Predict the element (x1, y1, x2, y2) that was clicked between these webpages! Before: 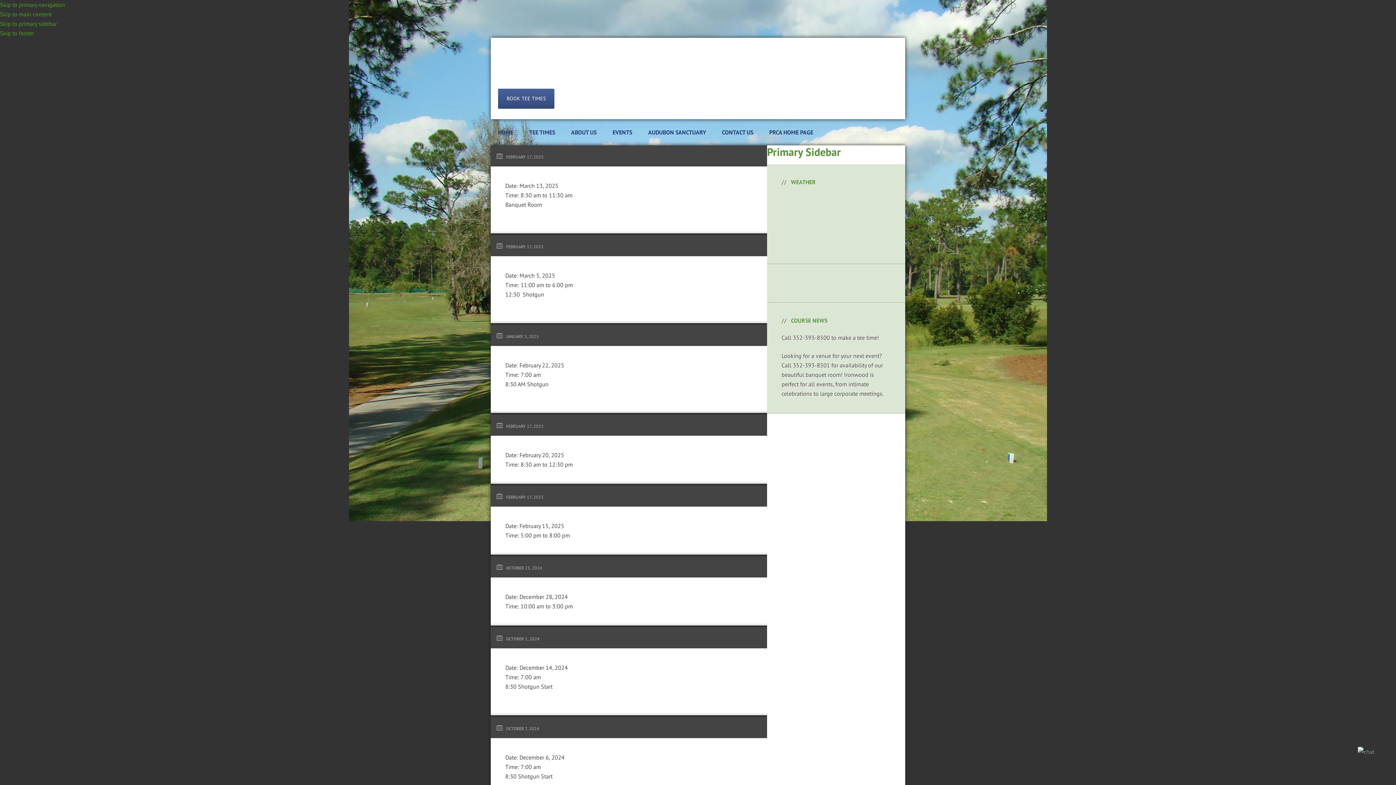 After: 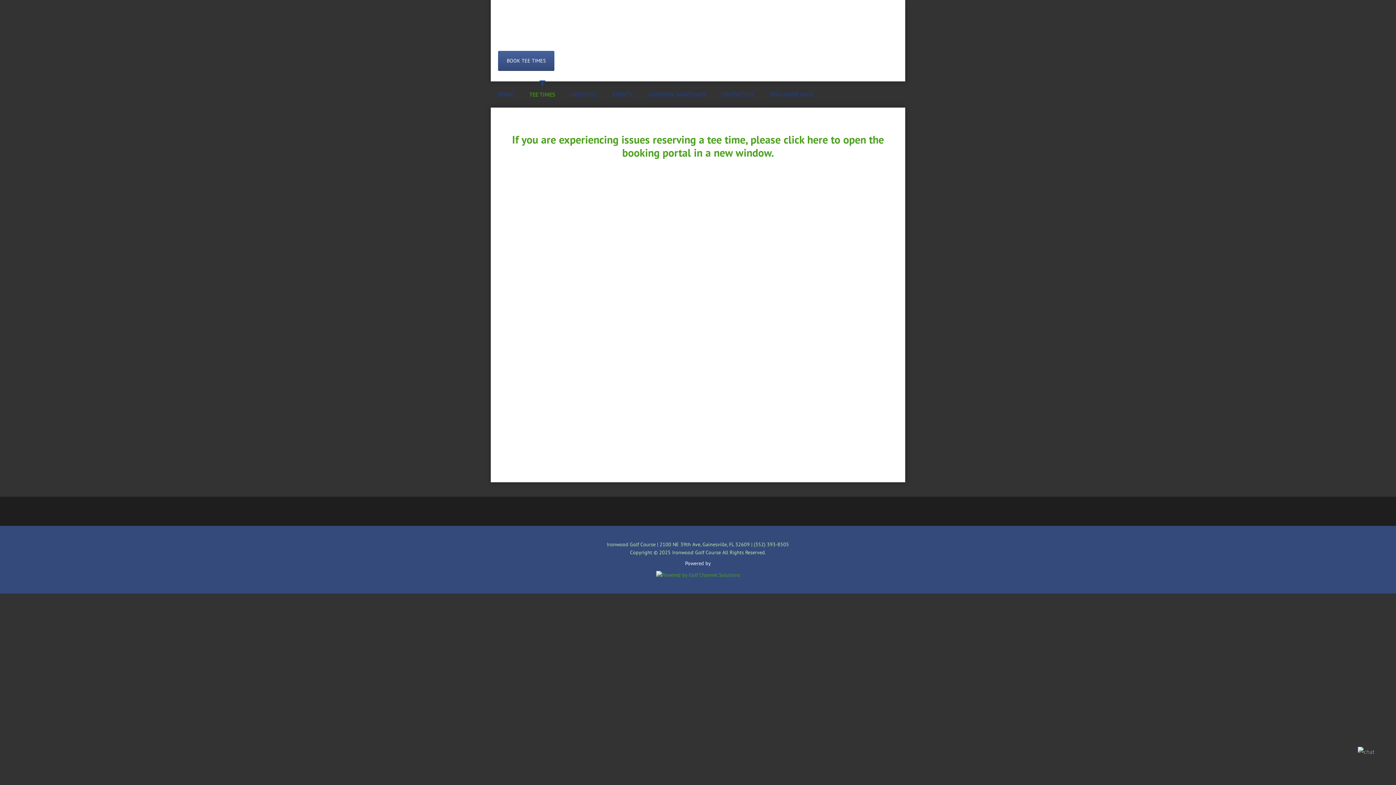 Action: bbox: (522, 114, 562, 145) label: TEE TIMES